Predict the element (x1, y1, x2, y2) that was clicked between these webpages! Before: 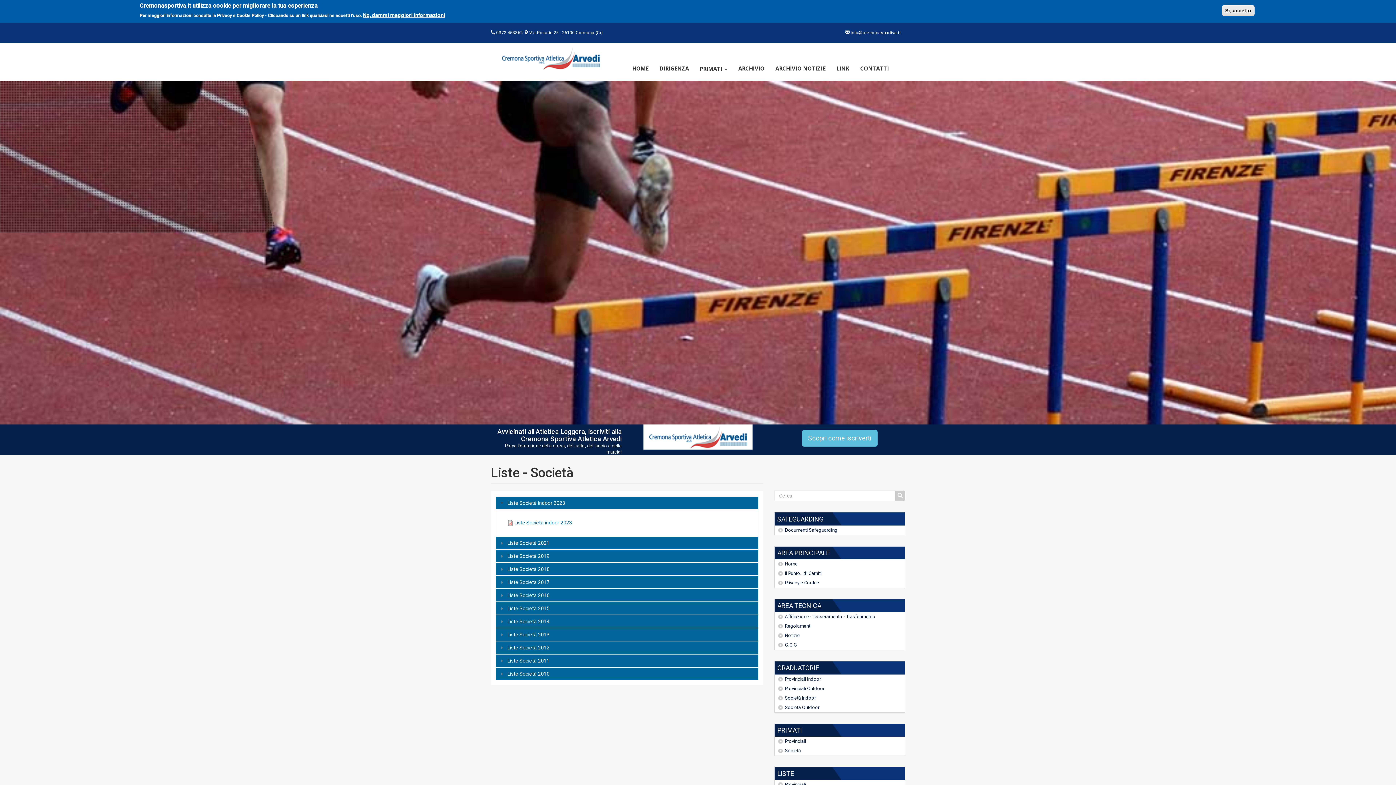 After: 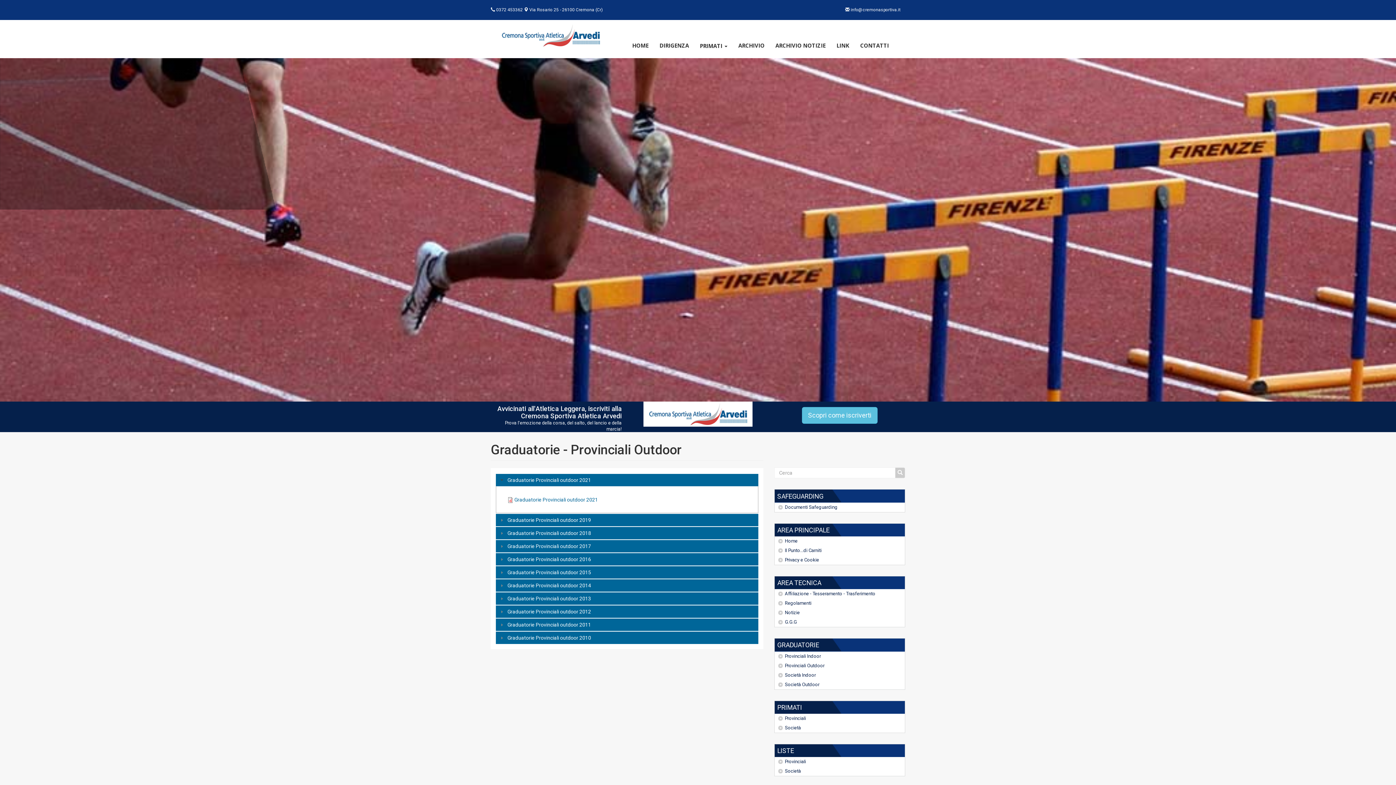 Action: label: Provinciali Outdoor bbox: (774, 684, 905, 693)